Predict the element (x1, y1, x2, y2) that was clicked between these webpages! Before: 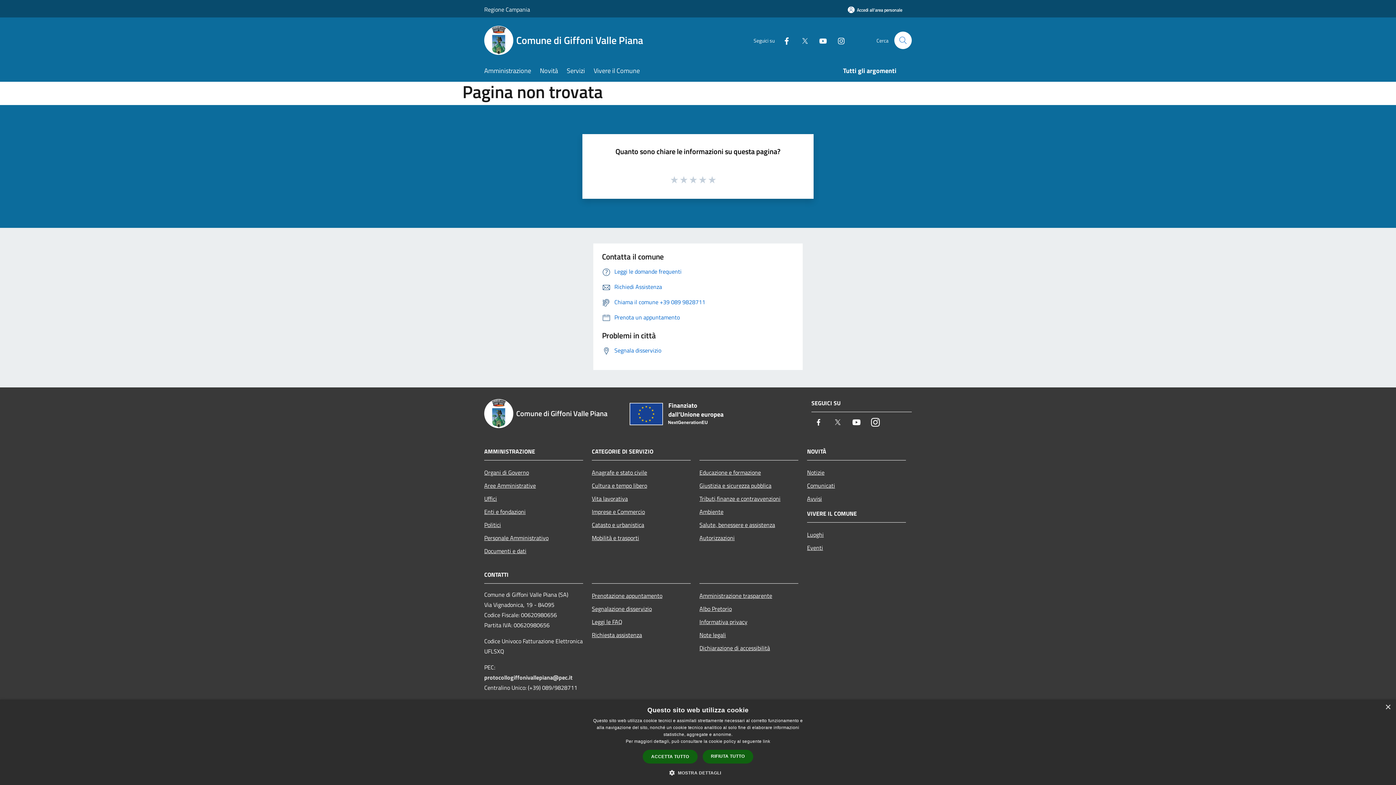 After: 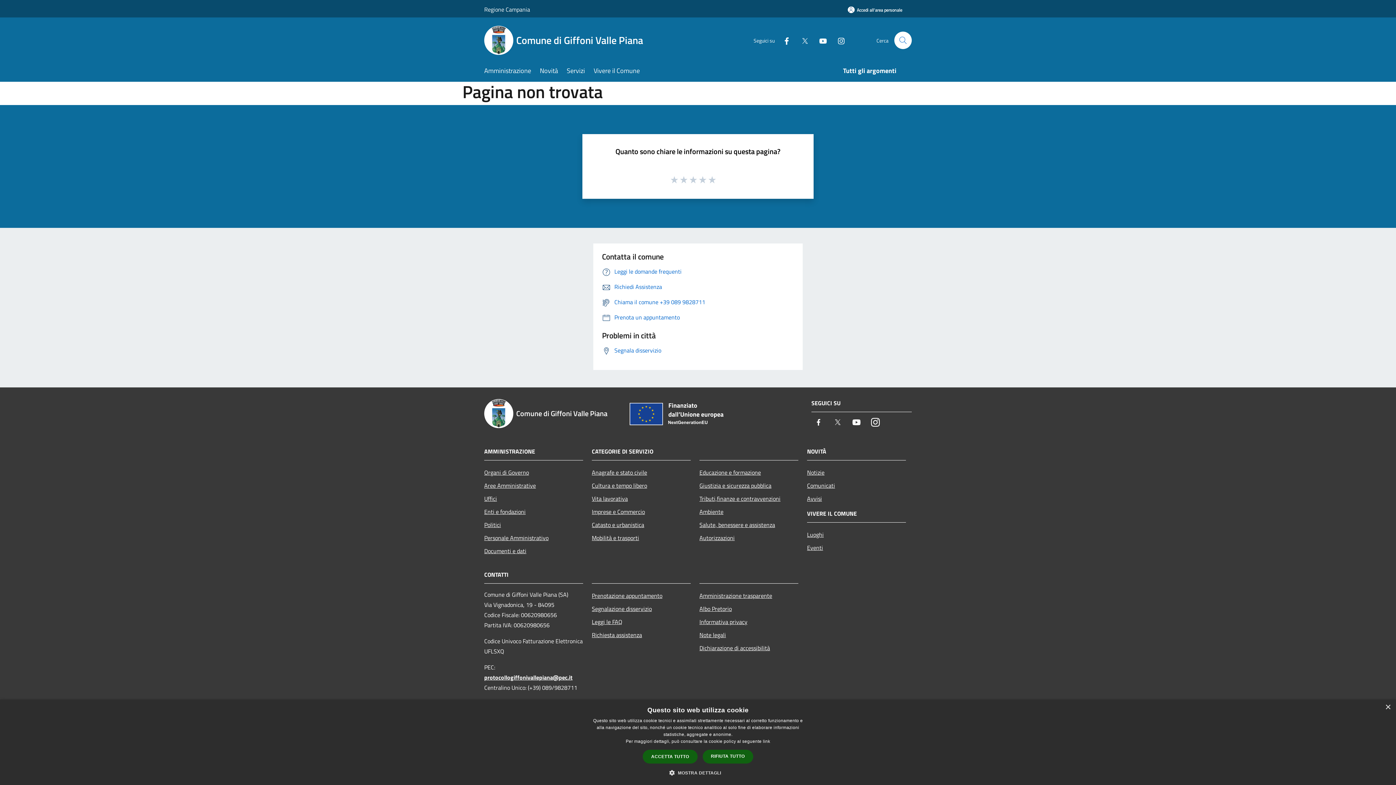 Action: bbox: (484, 673, 572, 682) label: protocollogiffonivallepiana@pec.it